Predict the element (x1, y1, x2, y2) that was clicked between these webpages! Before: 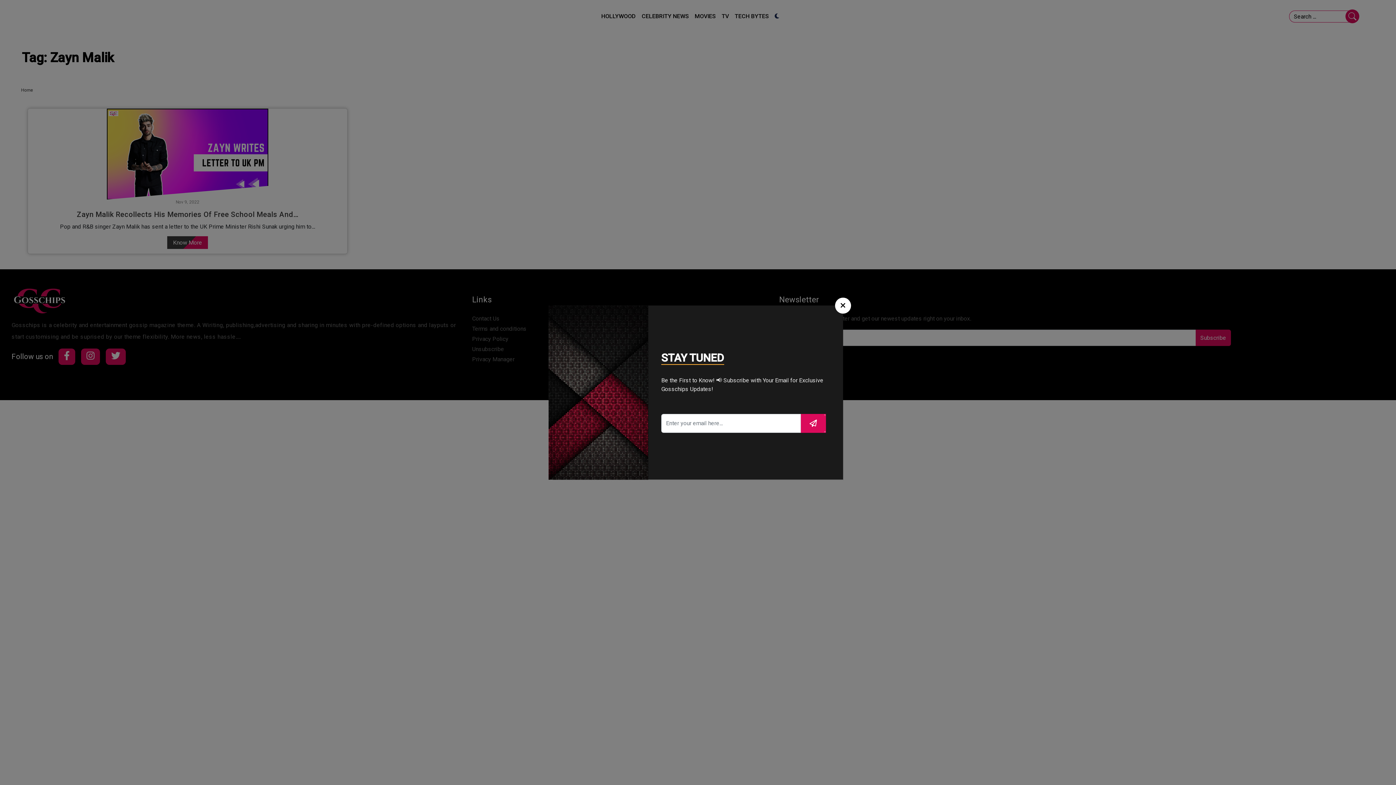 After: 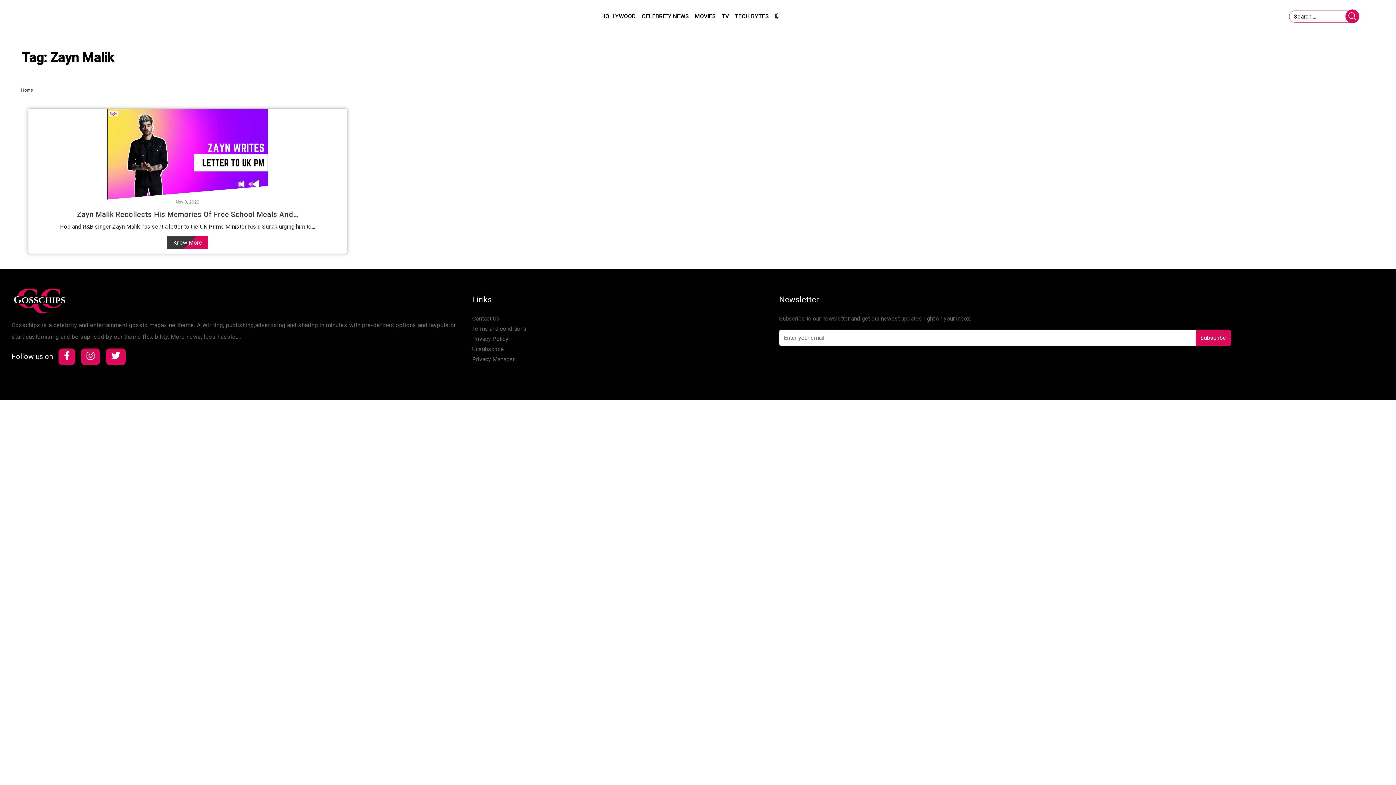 Action: label: Close bbox: (835, 297, 851, 313)